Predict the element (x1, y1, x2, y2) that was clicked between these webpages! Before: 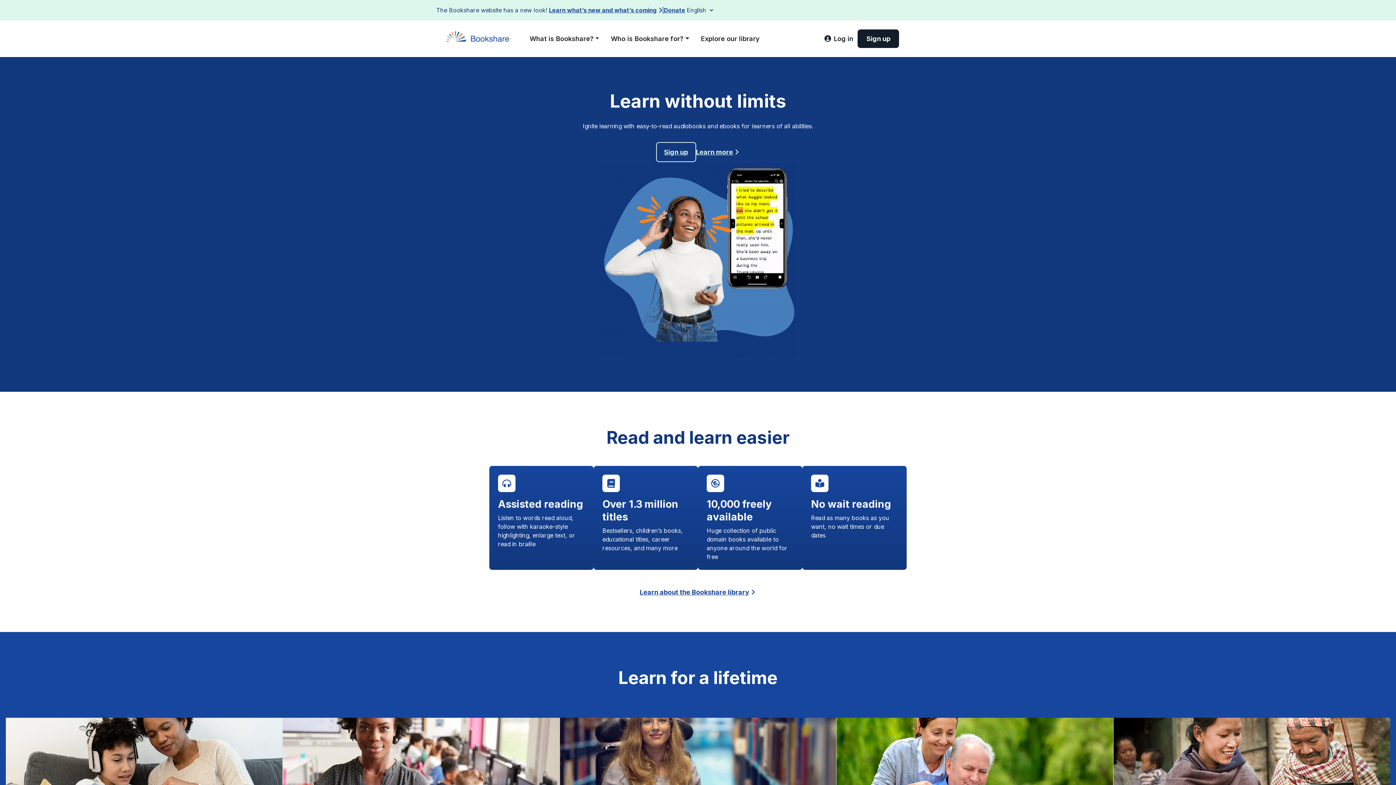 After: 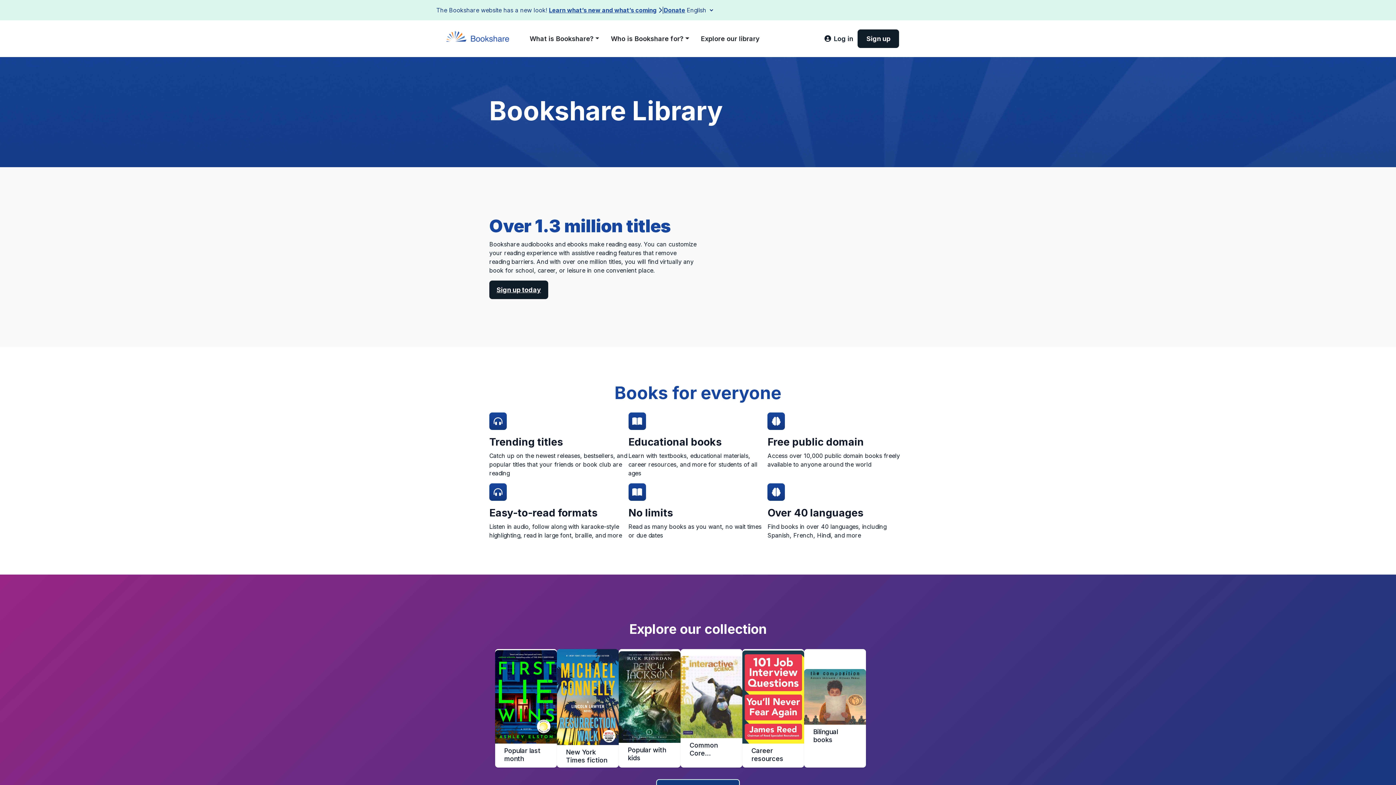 Action: bbox: (640, 587, 756, 597) label: Learn about the Bookshare library